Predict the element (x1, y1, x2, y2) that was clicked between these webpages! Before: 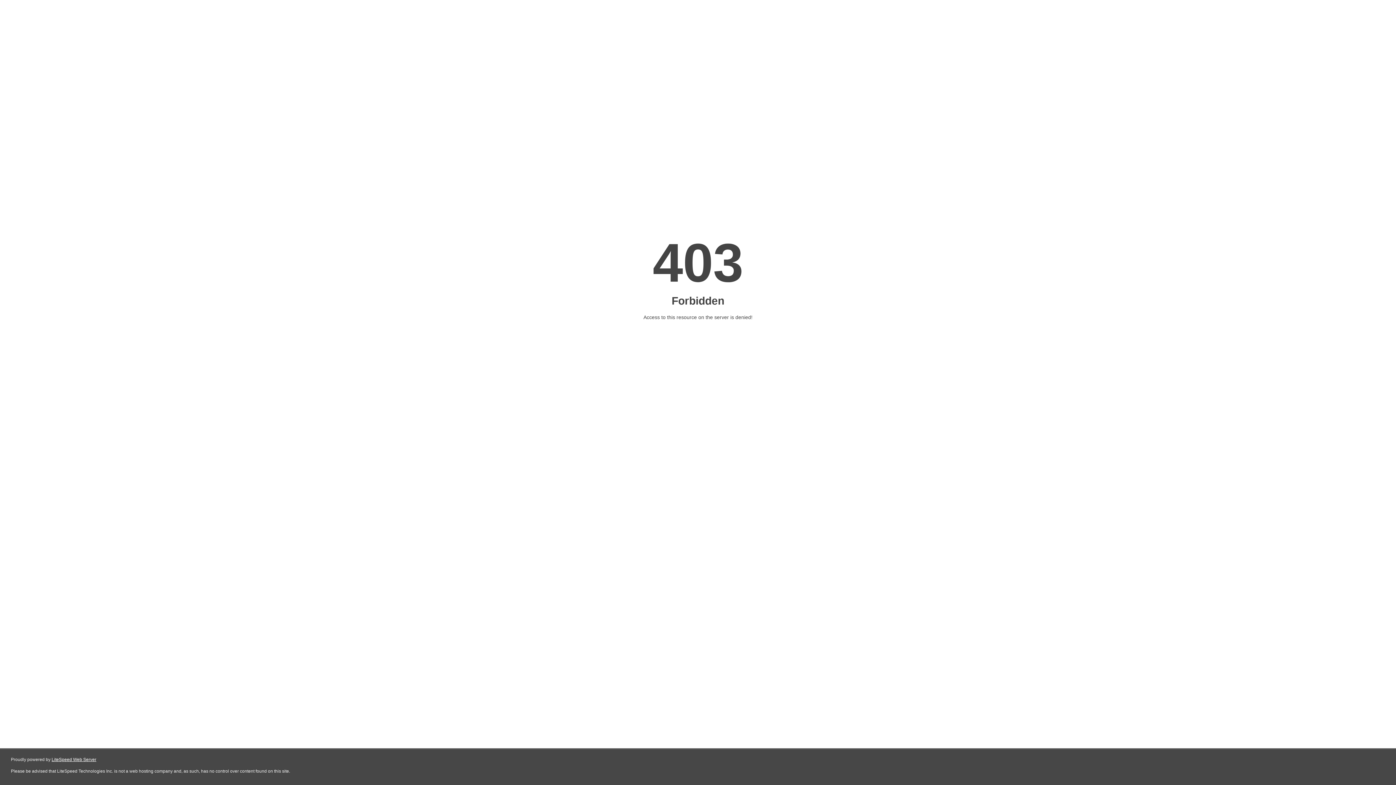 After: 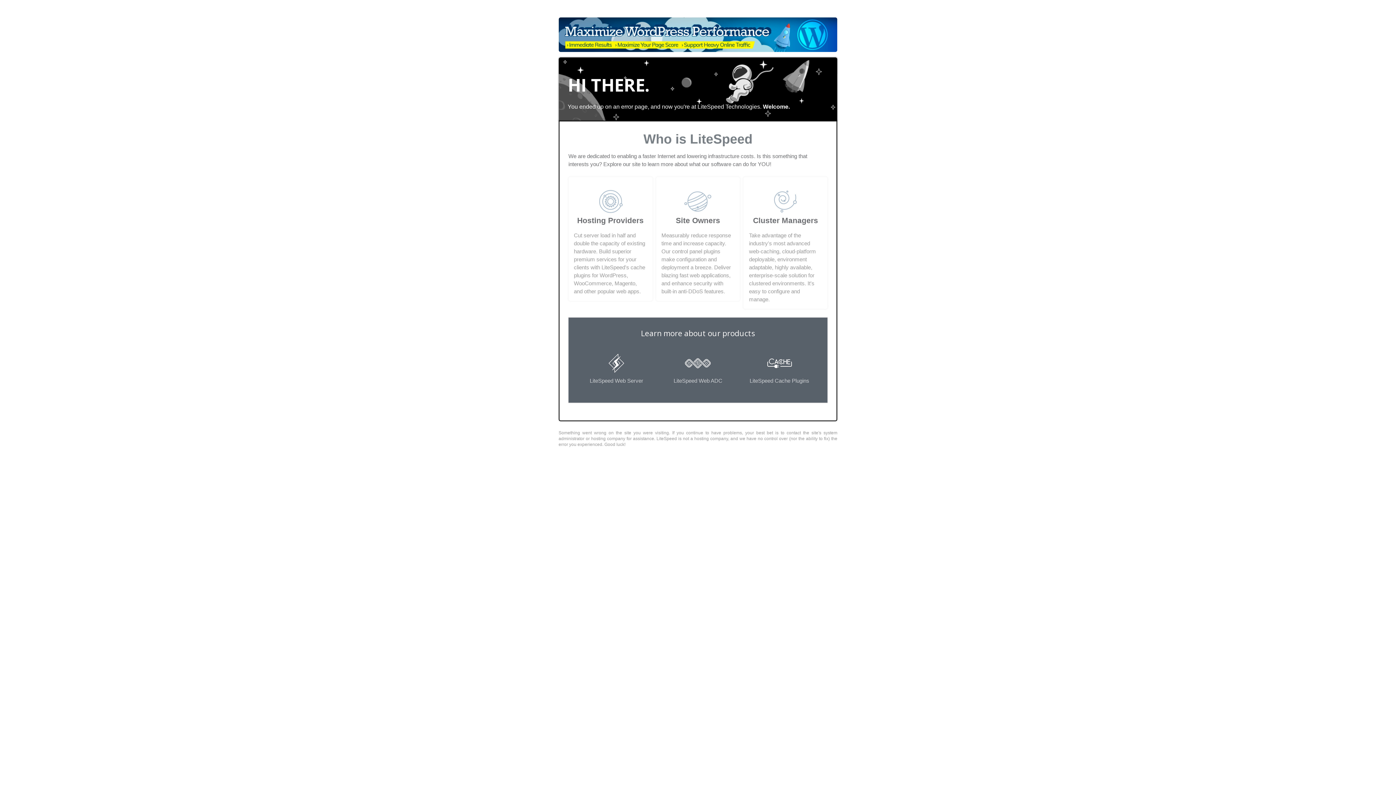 Action: label: LiteSpeed Web Server bbox: (51, 757, 96, 762)